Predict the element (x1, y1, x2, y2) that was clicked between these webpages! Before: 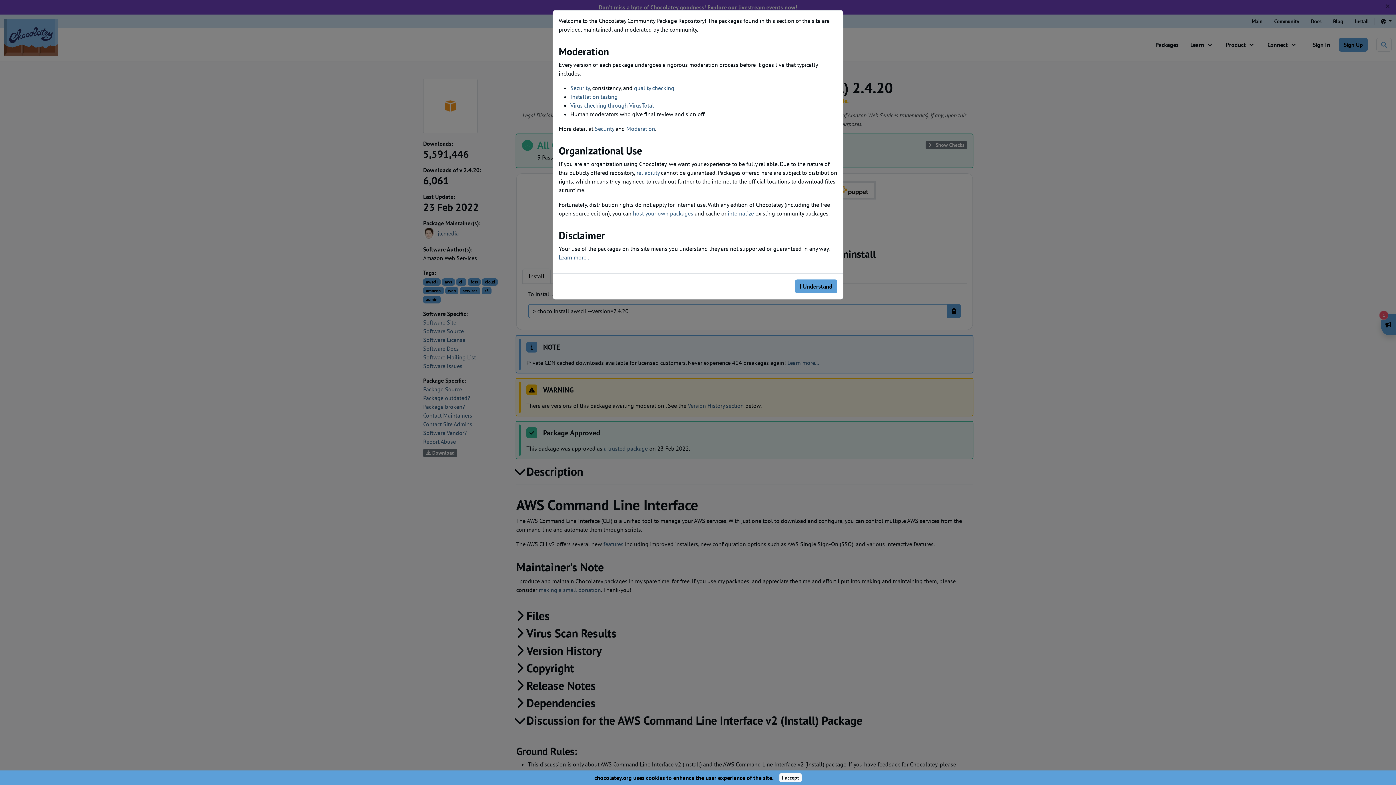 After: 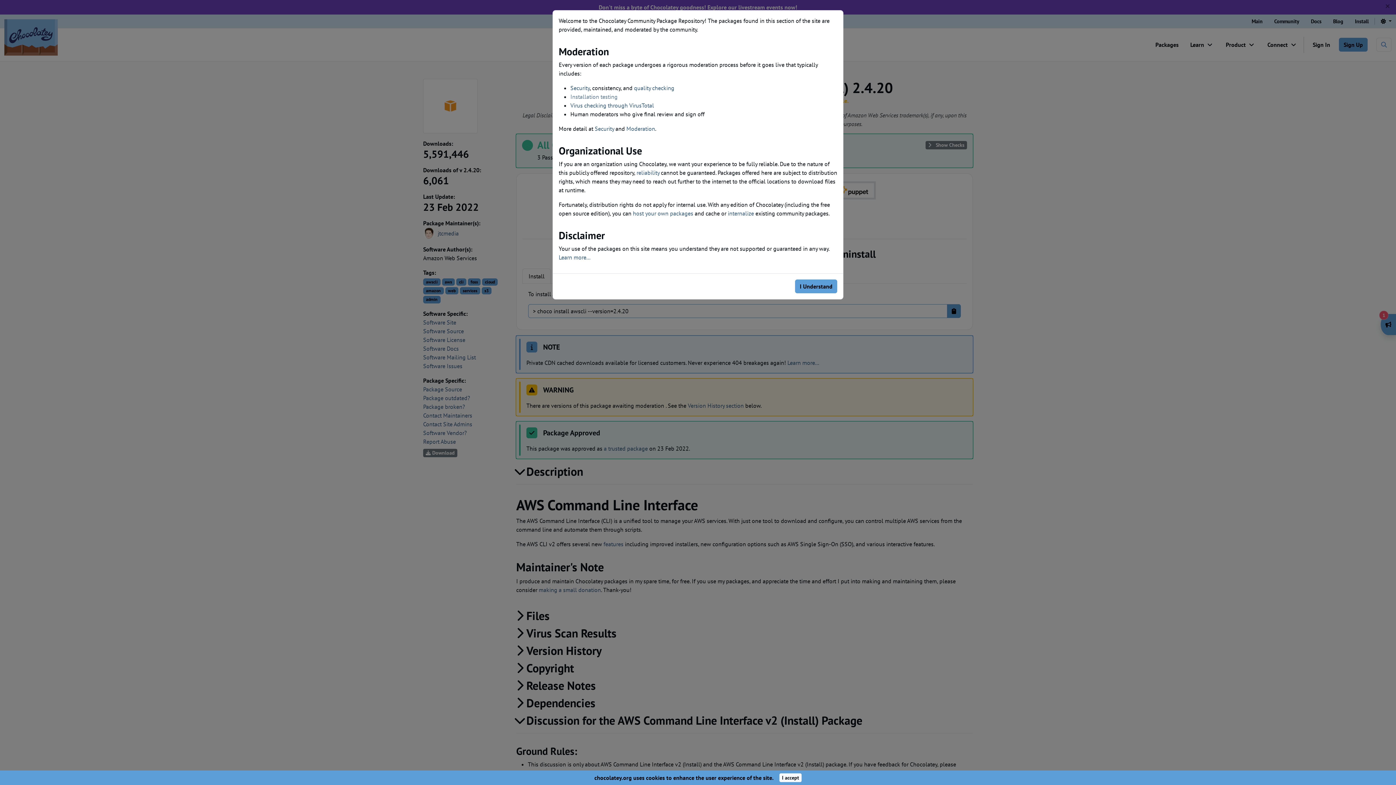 Action: label: Installation testing bbox: (570, 93, 617, 100)